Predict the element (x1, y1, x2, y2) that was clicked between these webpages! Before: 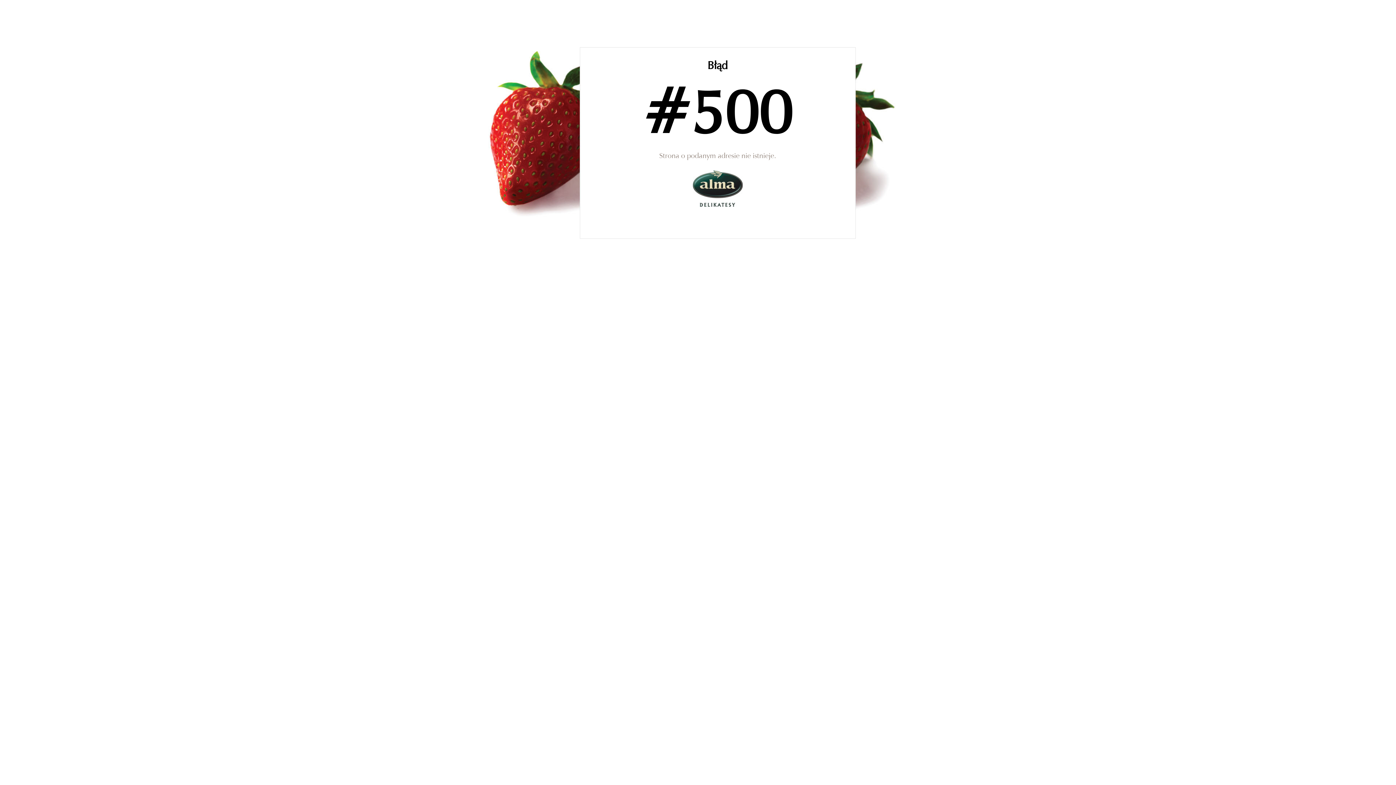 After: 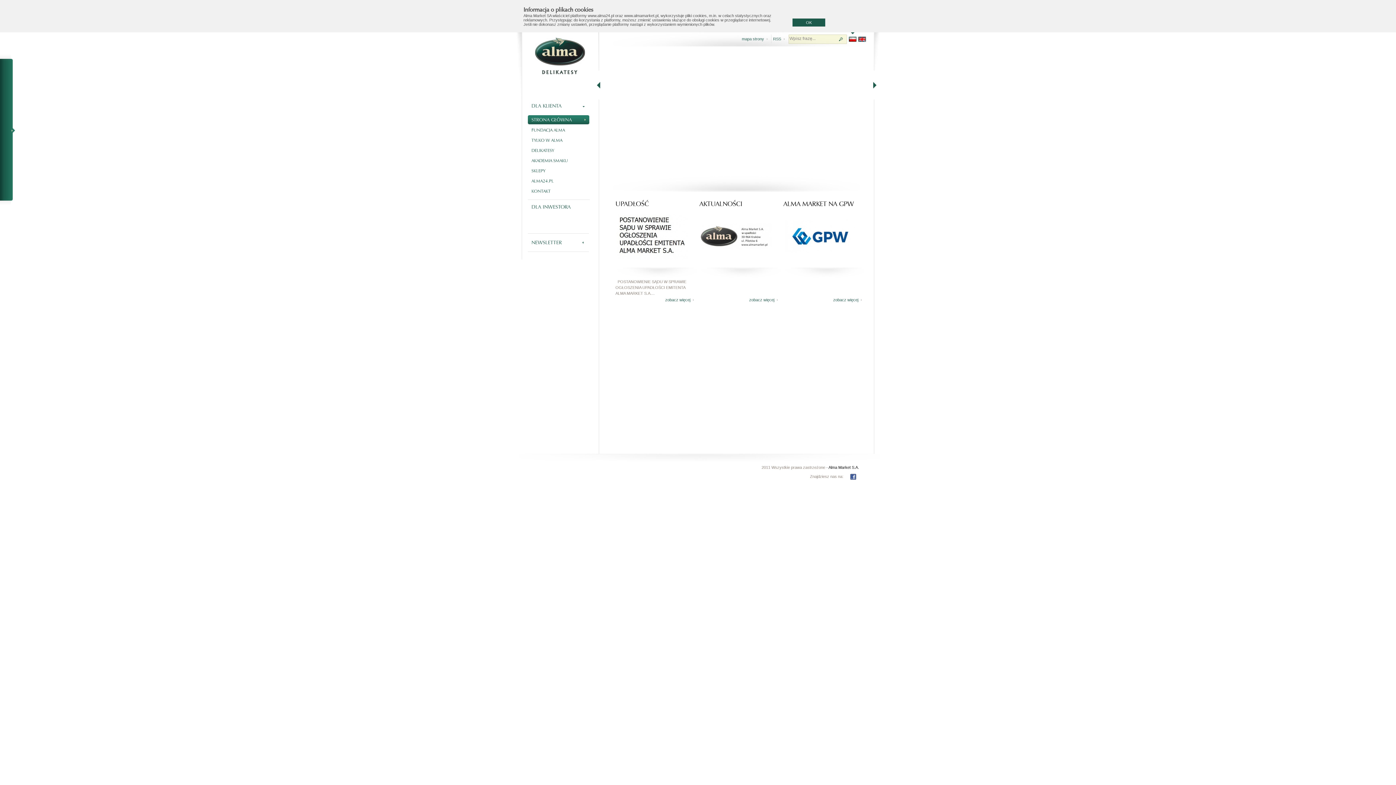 Action: bbox: (692, 202, 742, 208)